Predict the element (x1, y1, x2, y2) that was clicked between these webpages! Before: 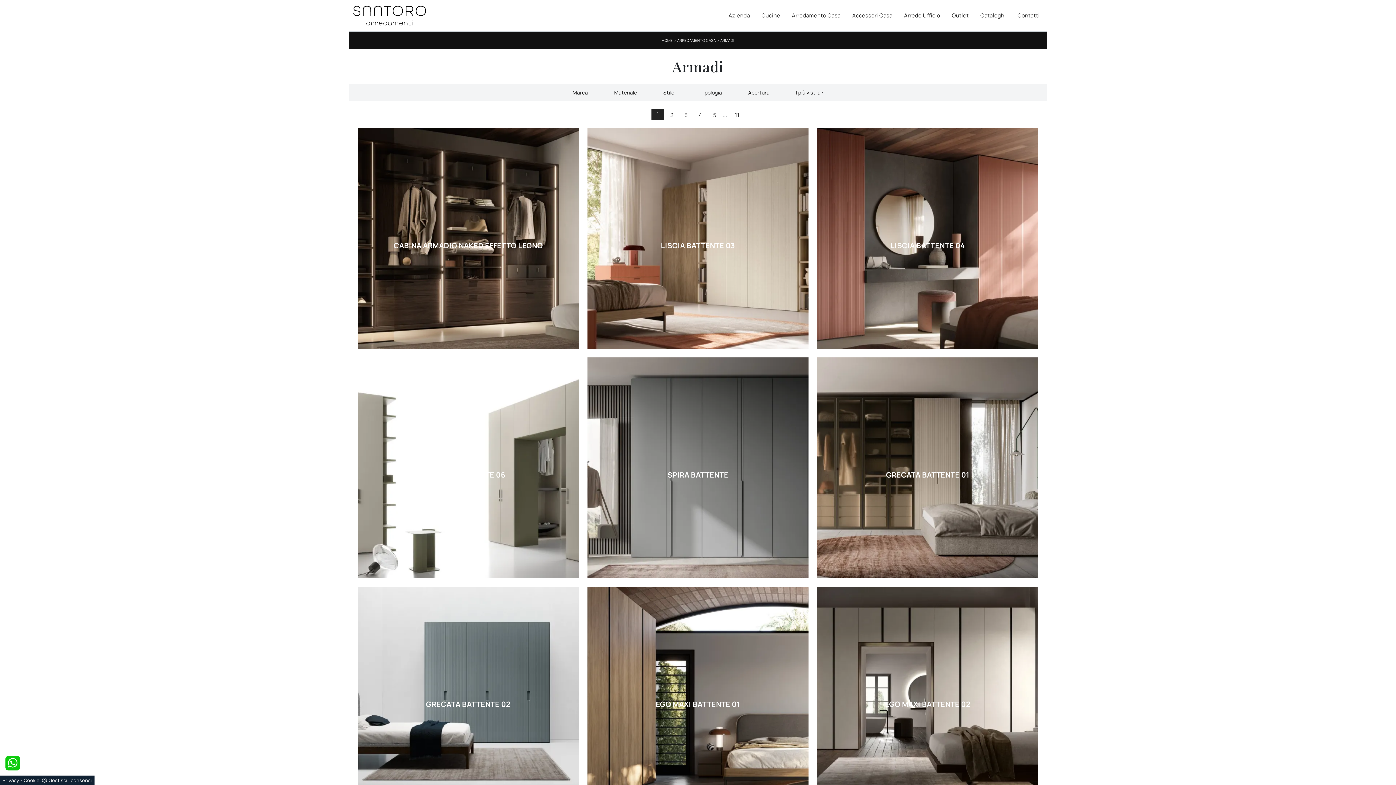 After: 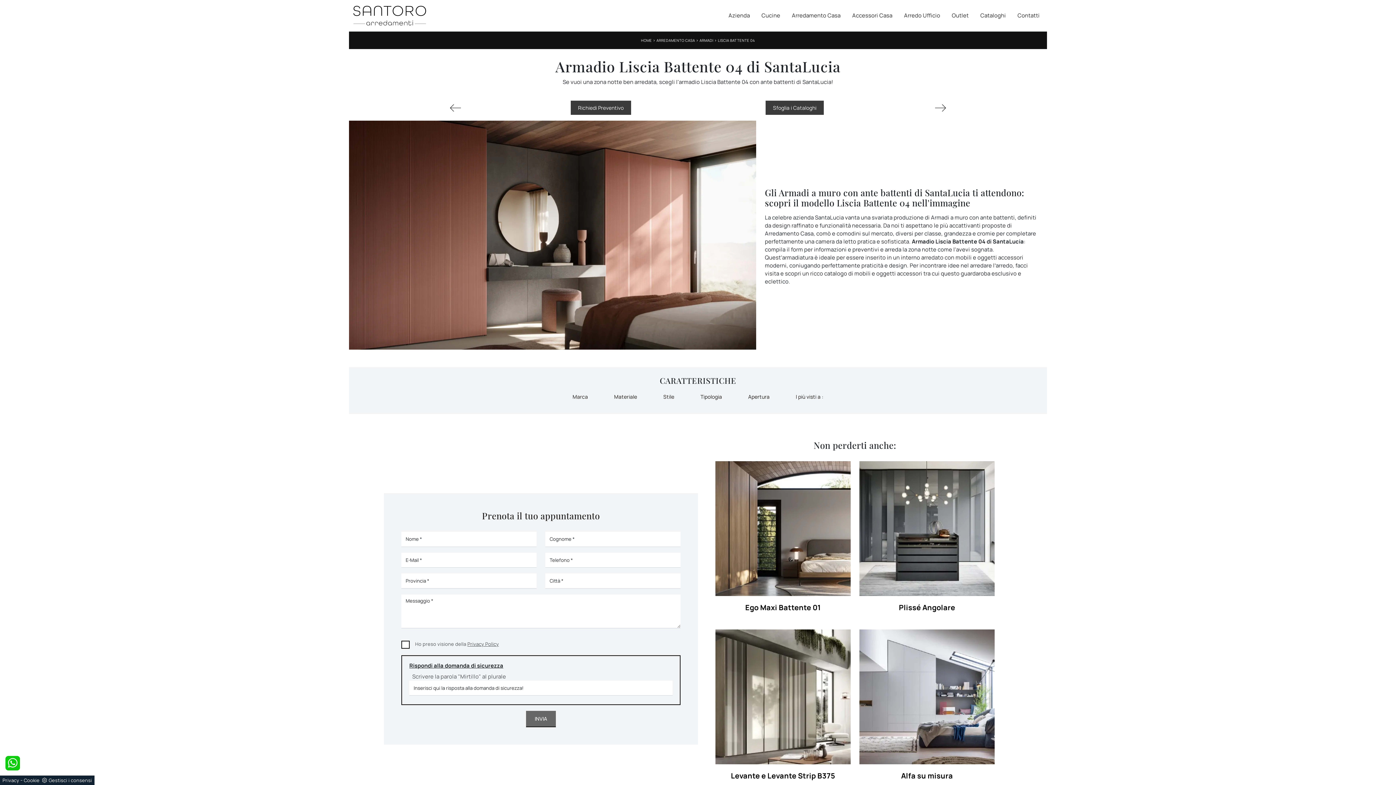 Action: bbox: (817, 241, 1038, 249) label: LISCIA BATTENTE 04